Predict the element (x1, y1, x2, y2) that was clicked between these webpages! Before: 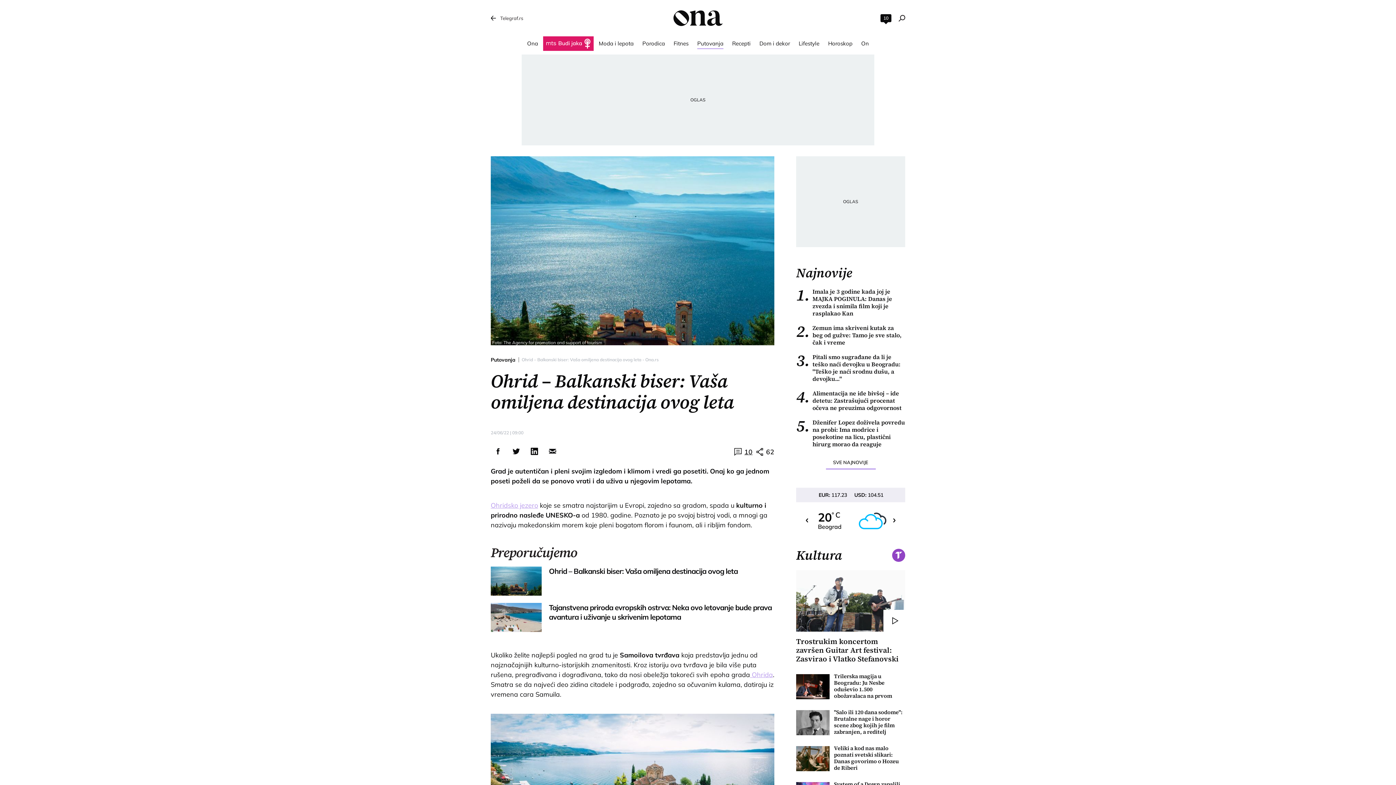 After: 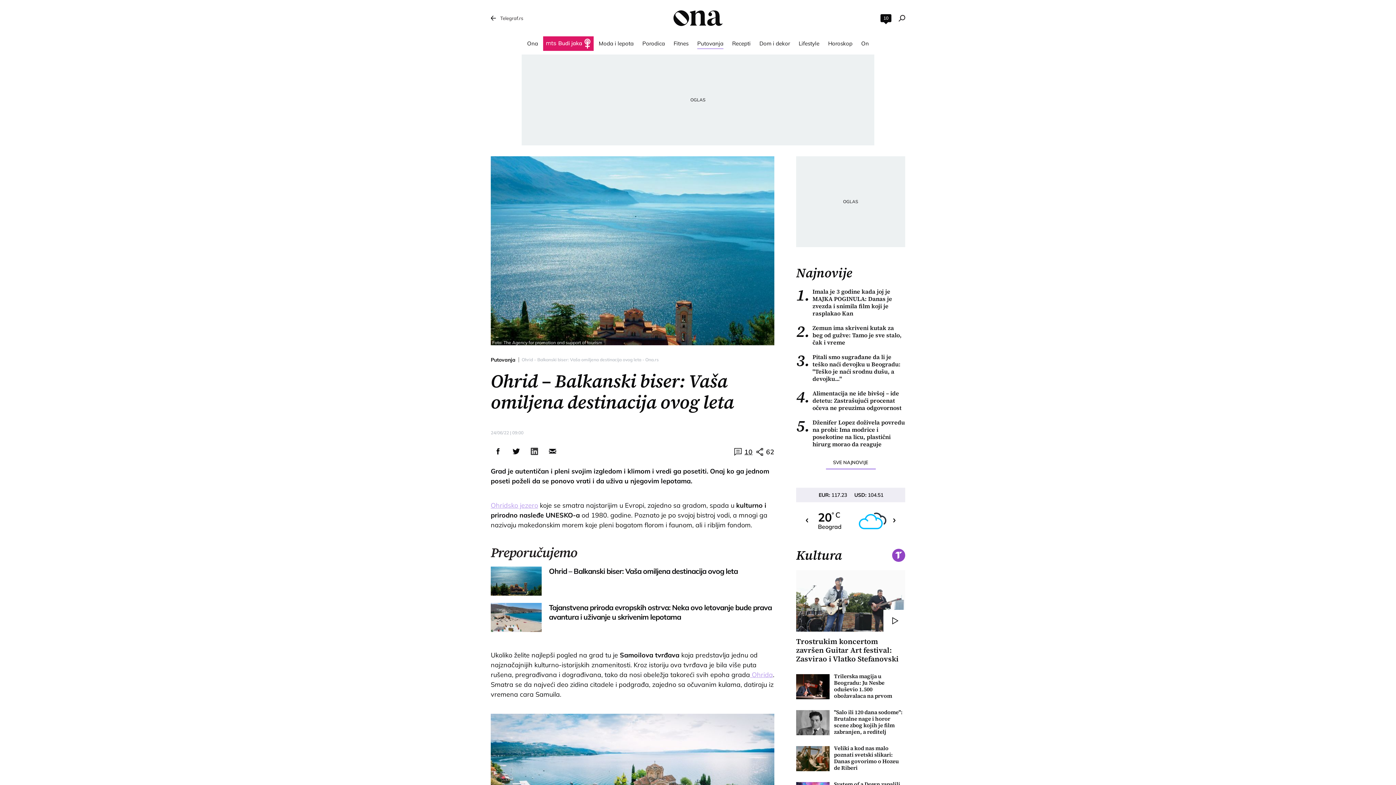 Action: bbox: (527, 444, 541, 459)